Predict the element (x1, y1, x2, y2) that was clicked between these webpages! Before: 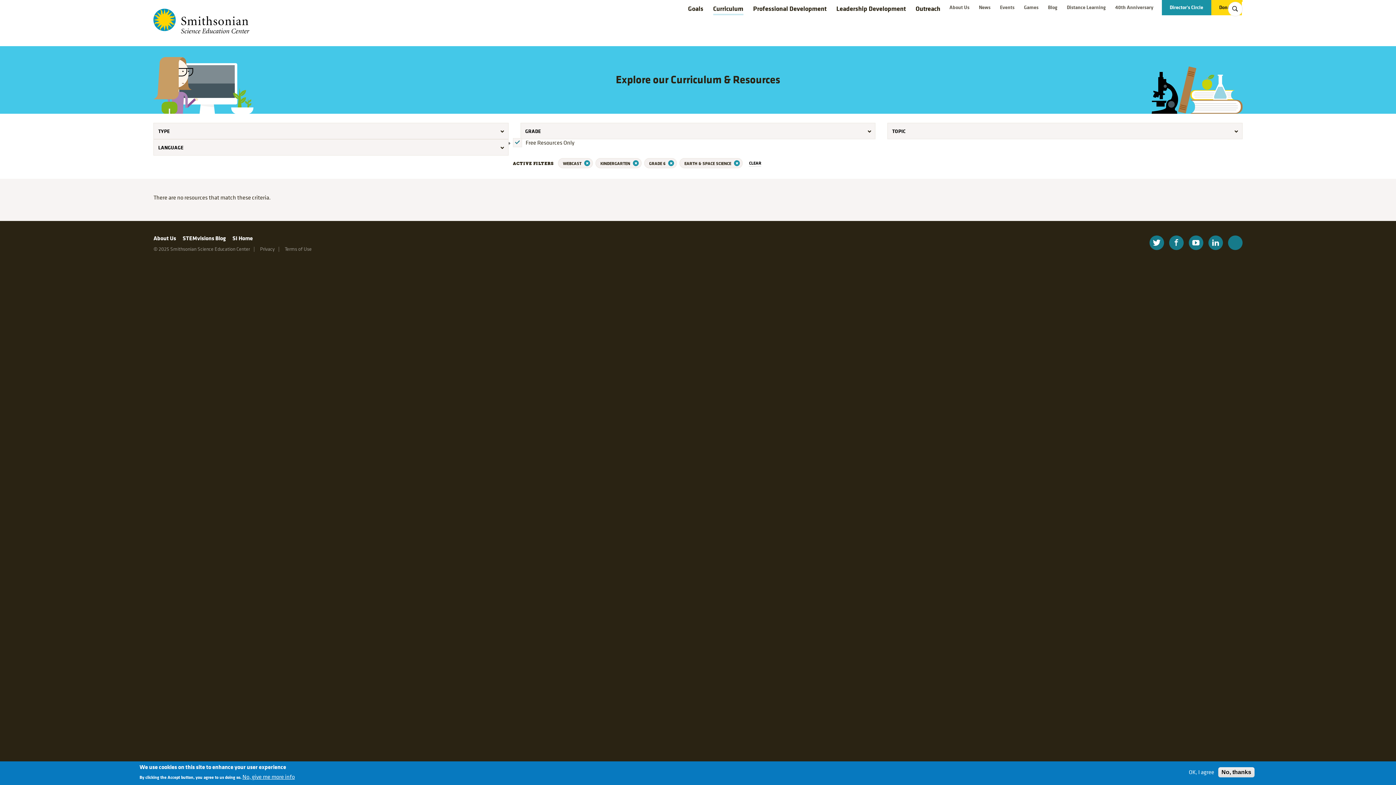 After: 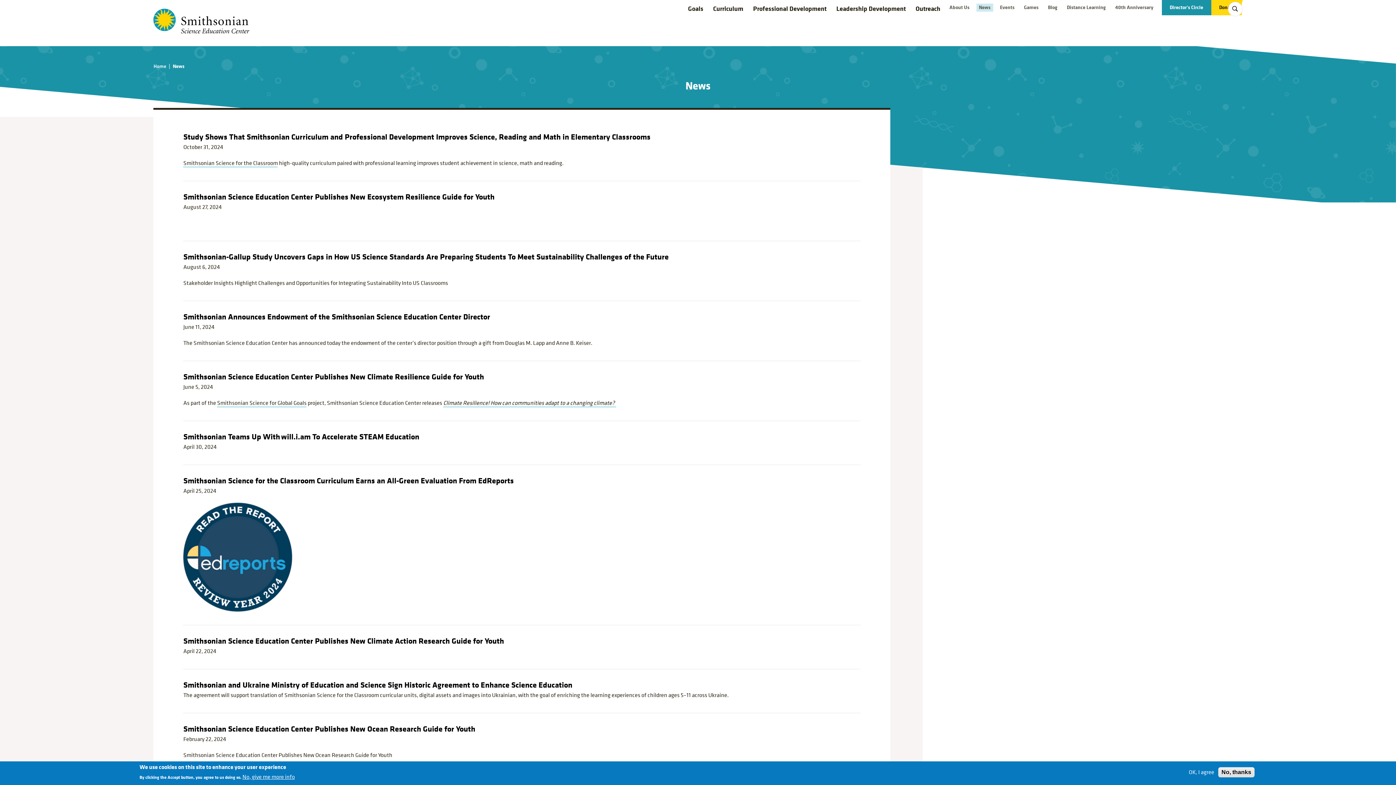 Action: label: News bbox: (976, 3, 993, 11)